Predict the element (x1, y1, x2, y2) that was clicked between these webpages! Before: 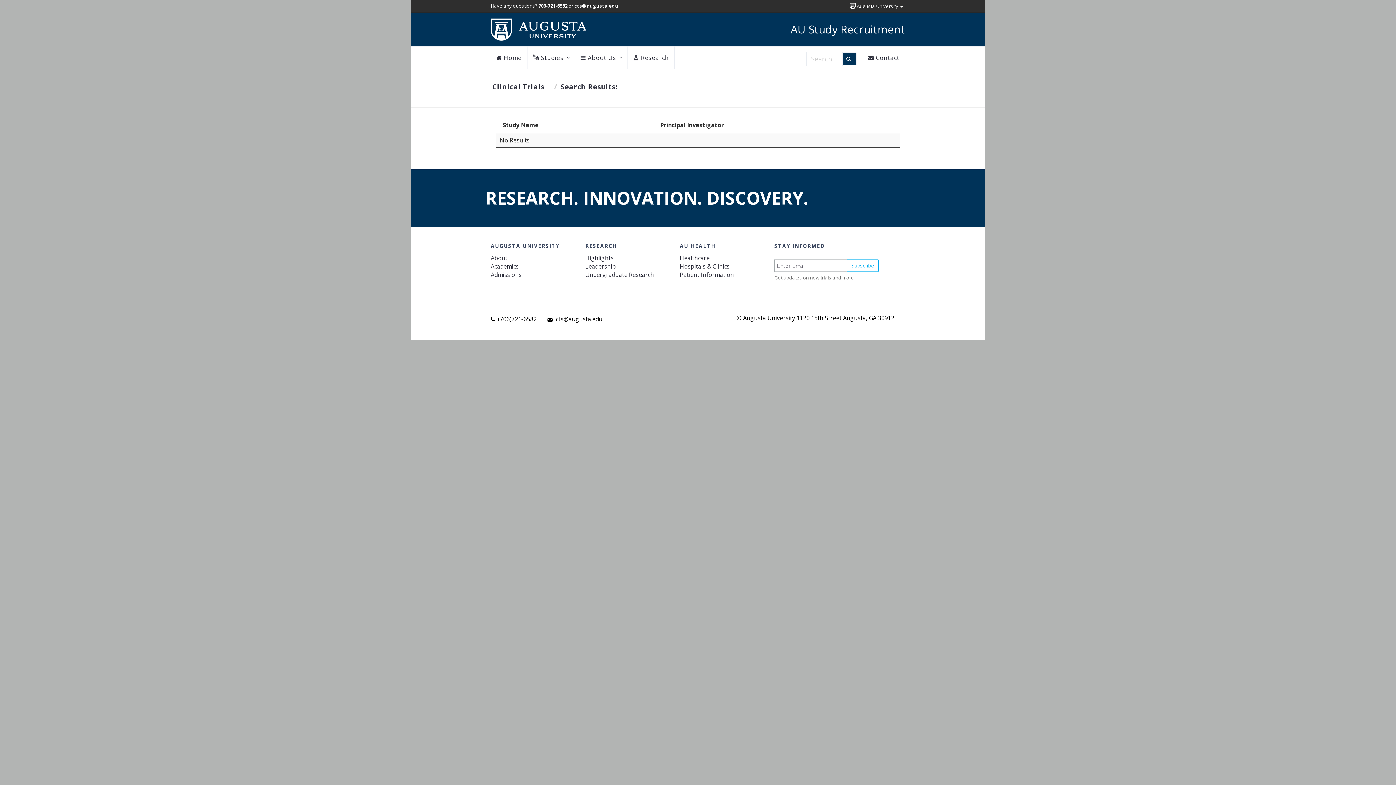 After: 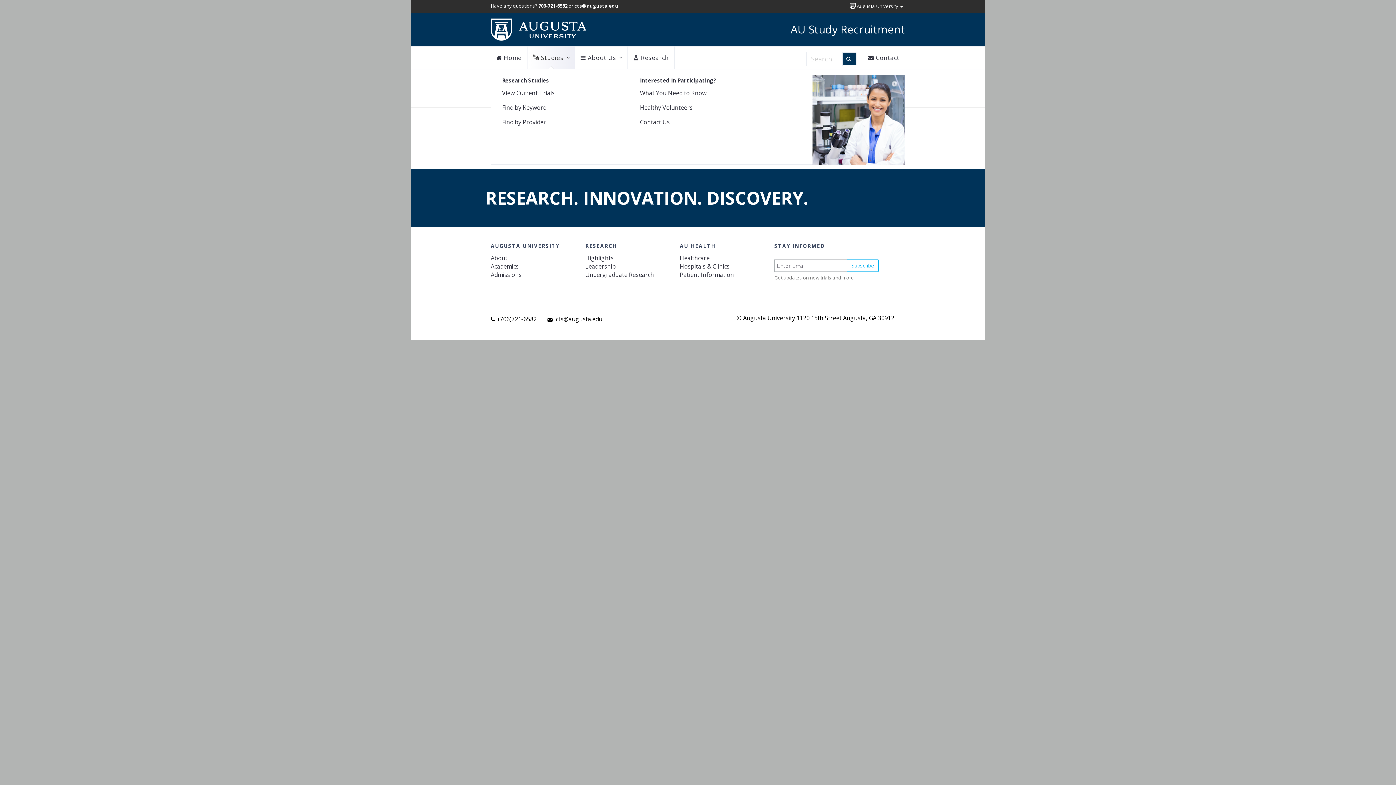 Action: label:  Studies bbox: (527, 46, 574, 69)